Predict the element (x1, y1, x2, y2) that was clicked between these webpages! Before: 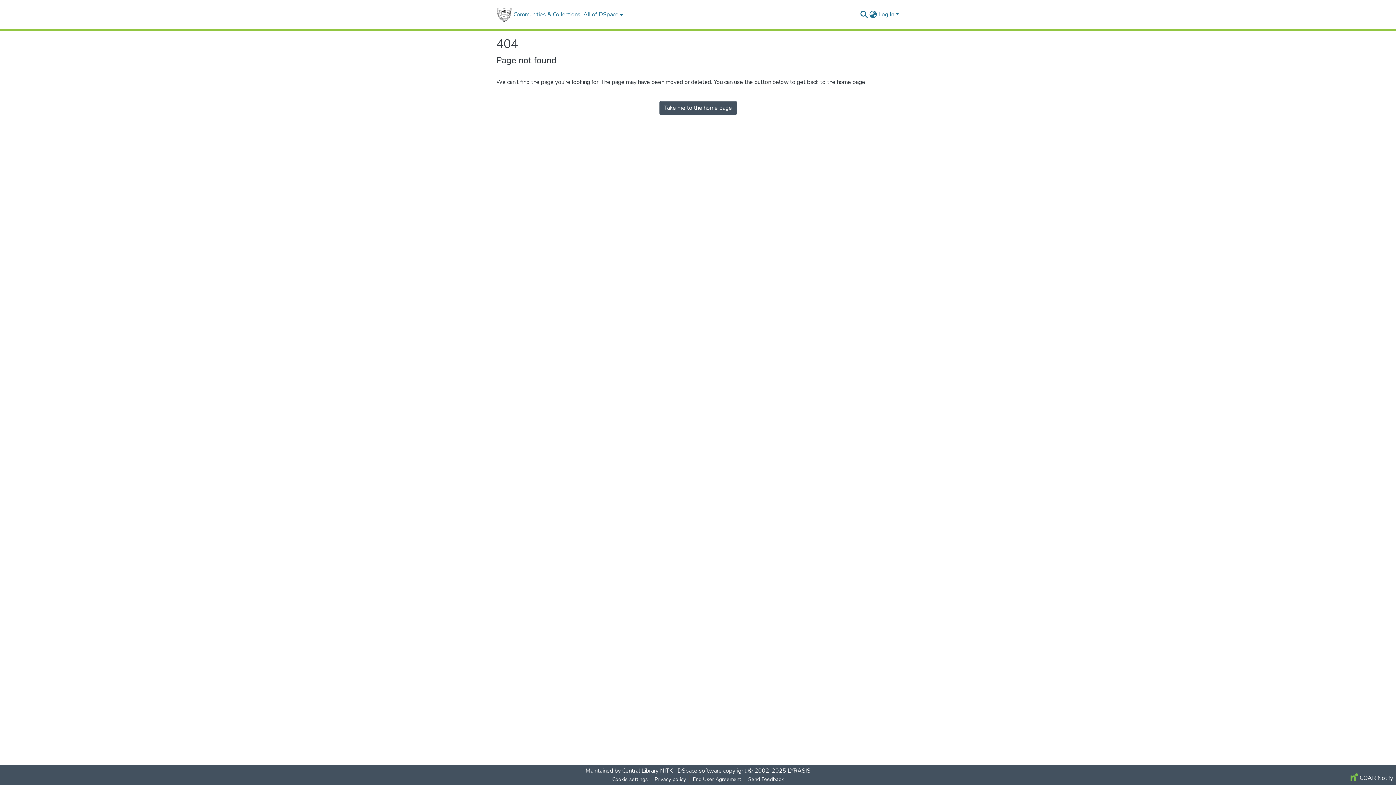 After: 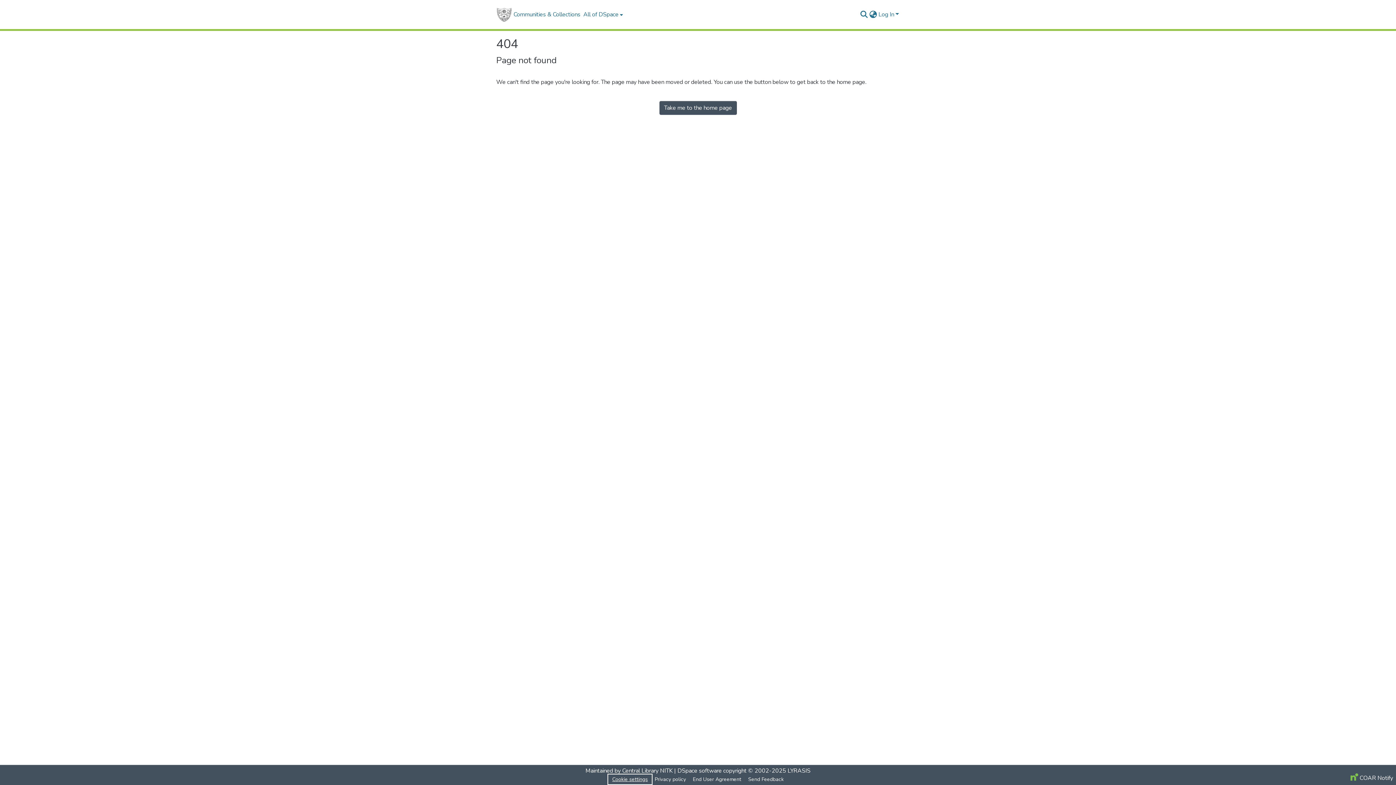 Action: label: Cookie settings bbox: (609, 775, 651, 784)